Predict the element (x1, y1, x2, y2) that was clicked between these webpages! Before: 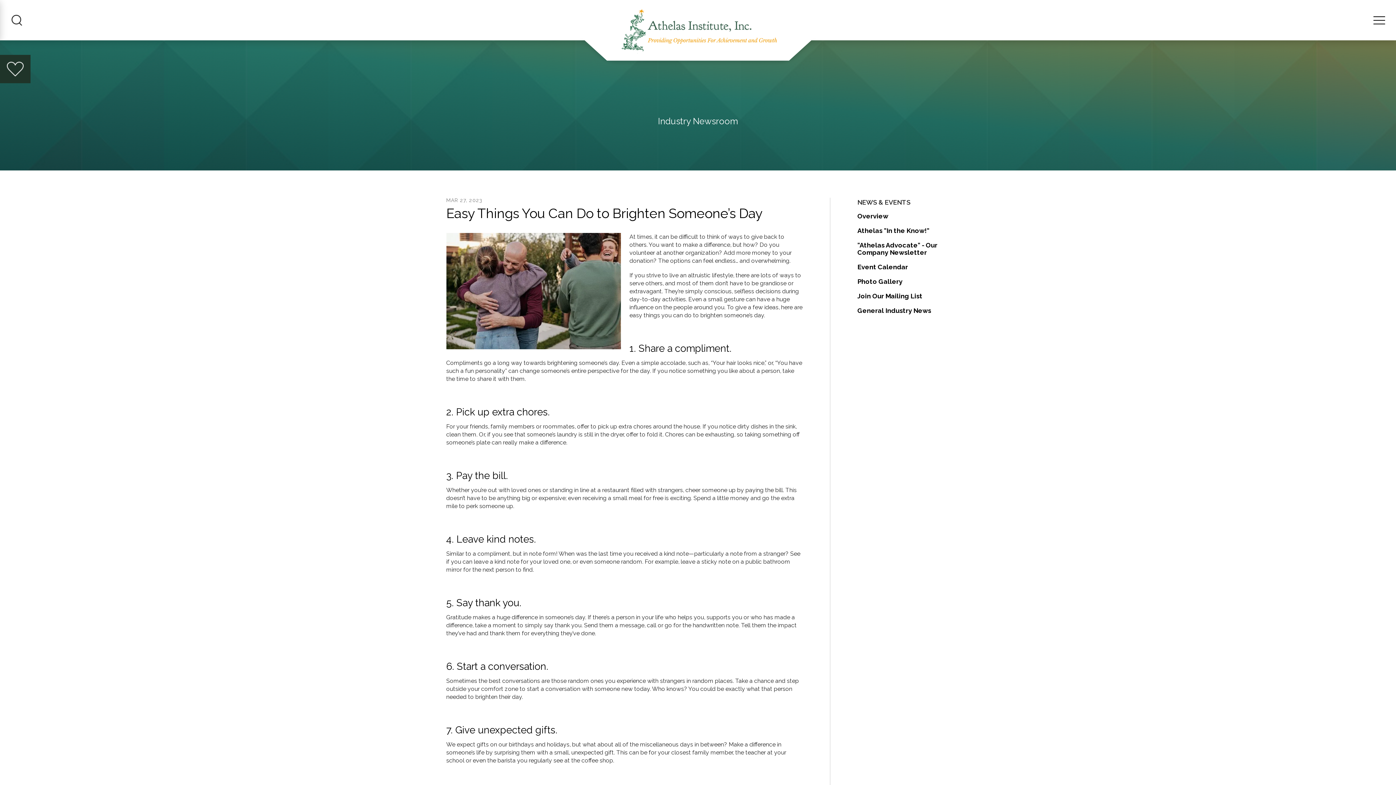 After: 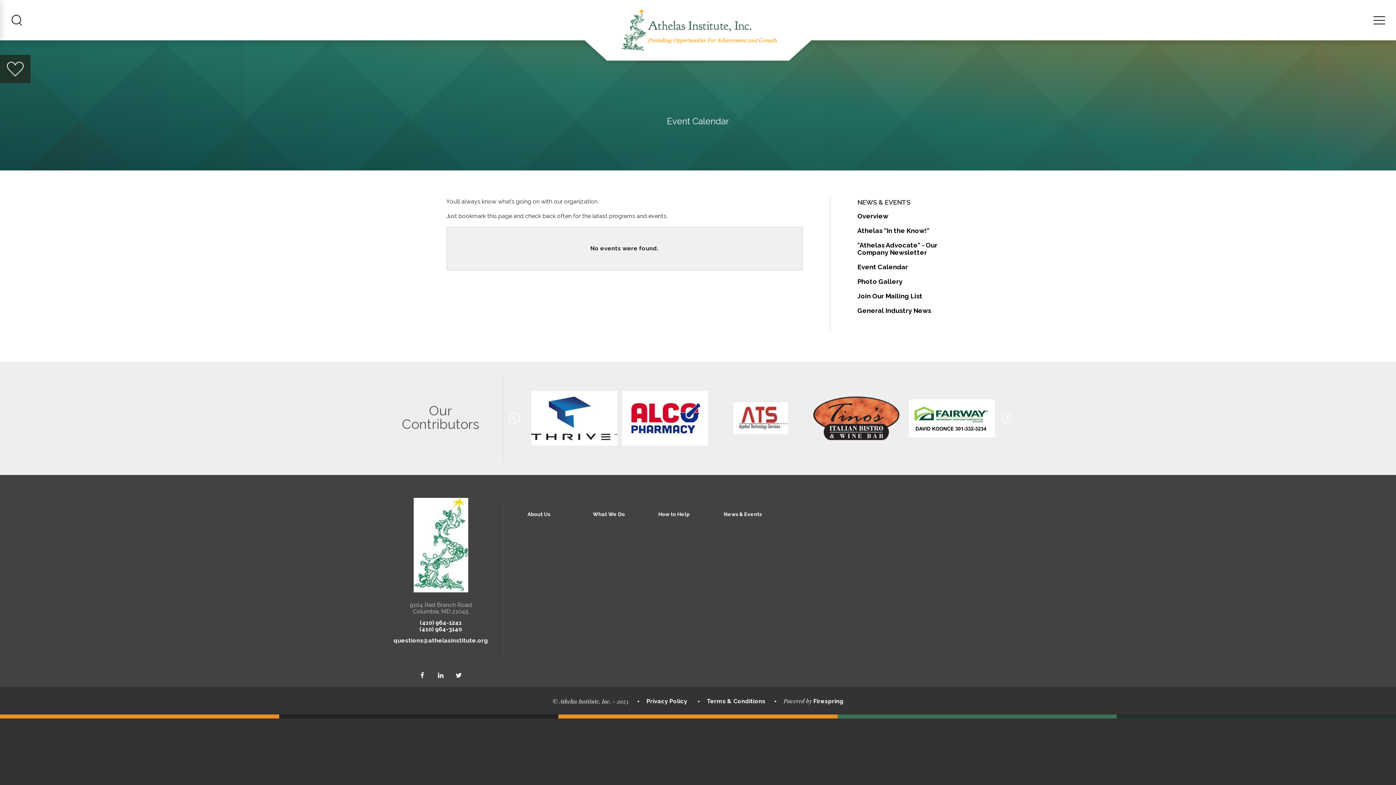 Action: bbox: (857, 260, 950, 274) label: Event Calendar